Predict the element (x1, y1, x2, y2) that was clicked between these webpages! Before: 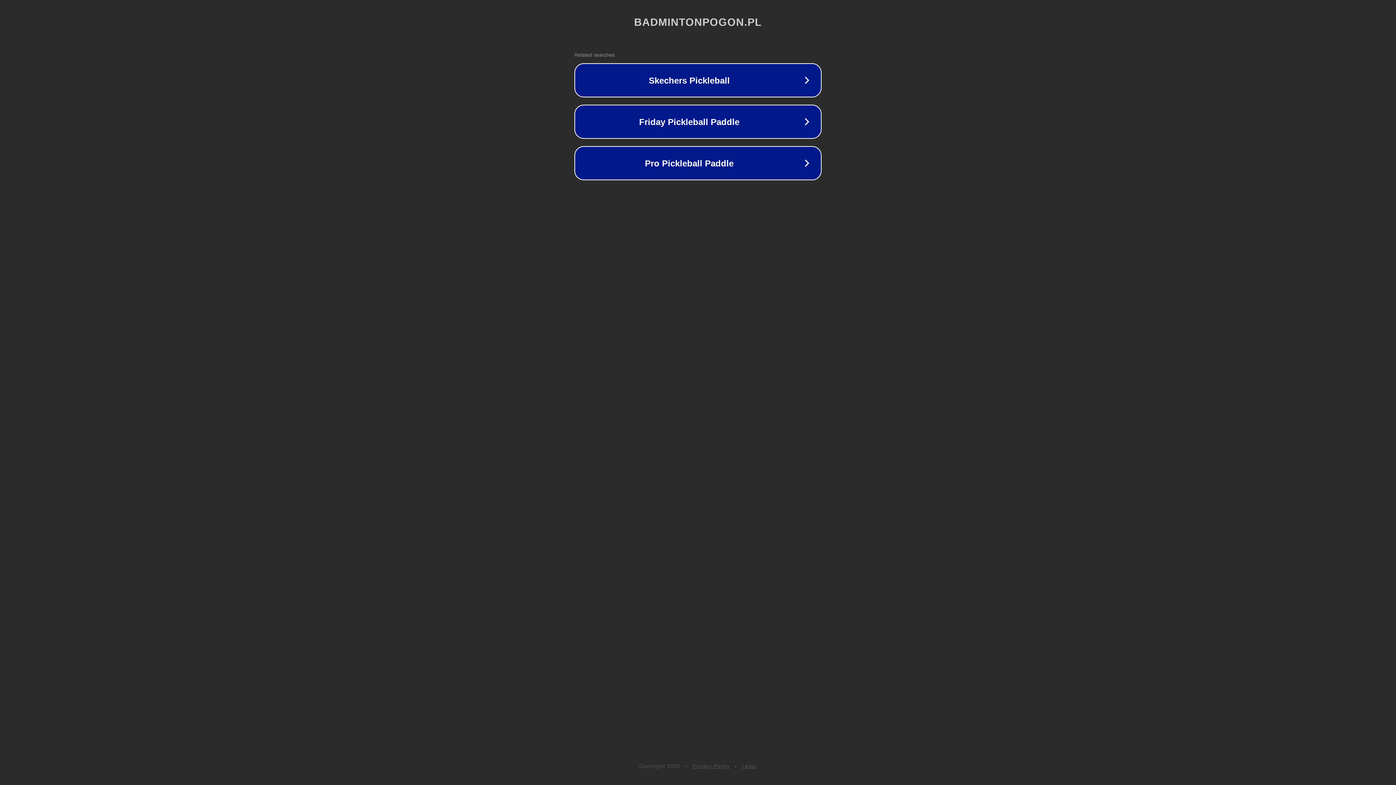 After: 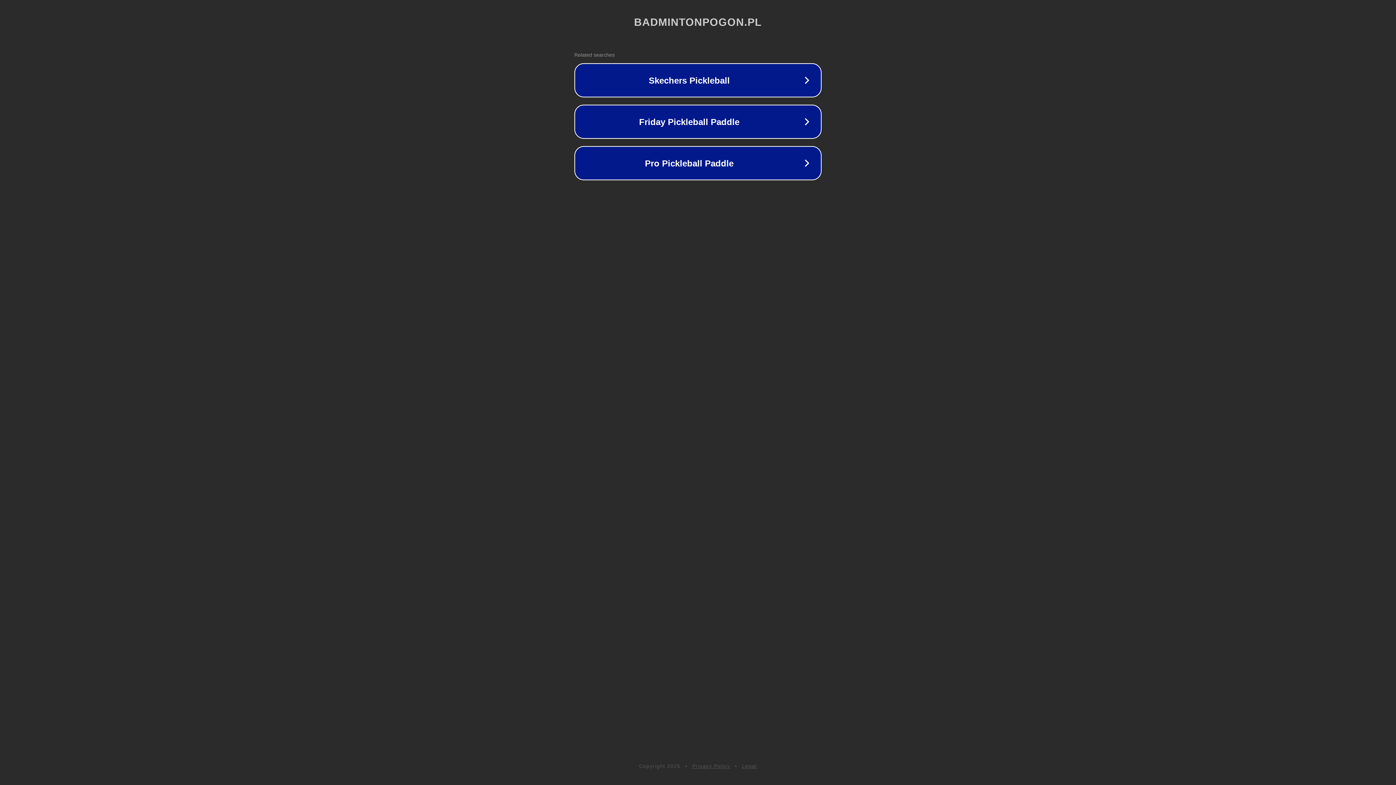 Action: bbox: (742, 763, 757, 769) label: Legal